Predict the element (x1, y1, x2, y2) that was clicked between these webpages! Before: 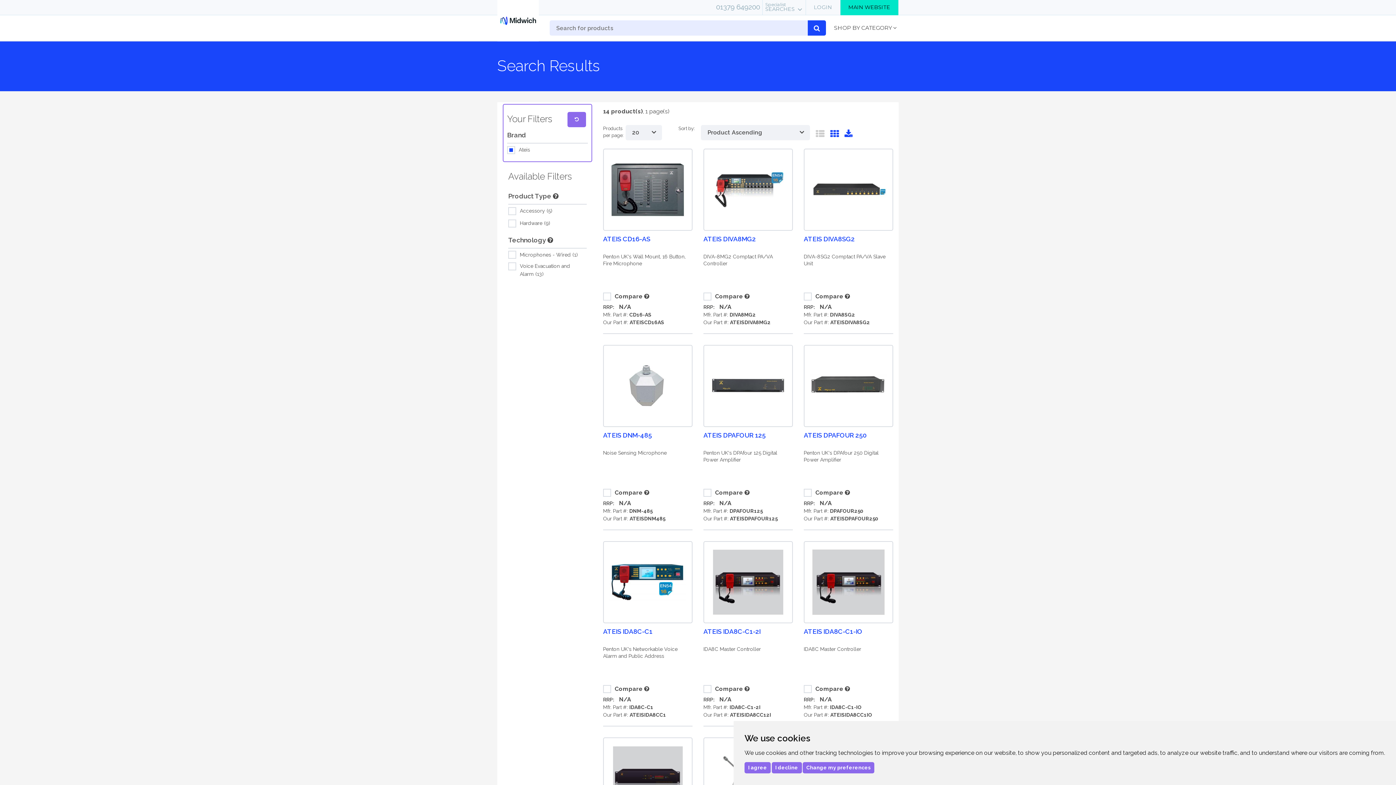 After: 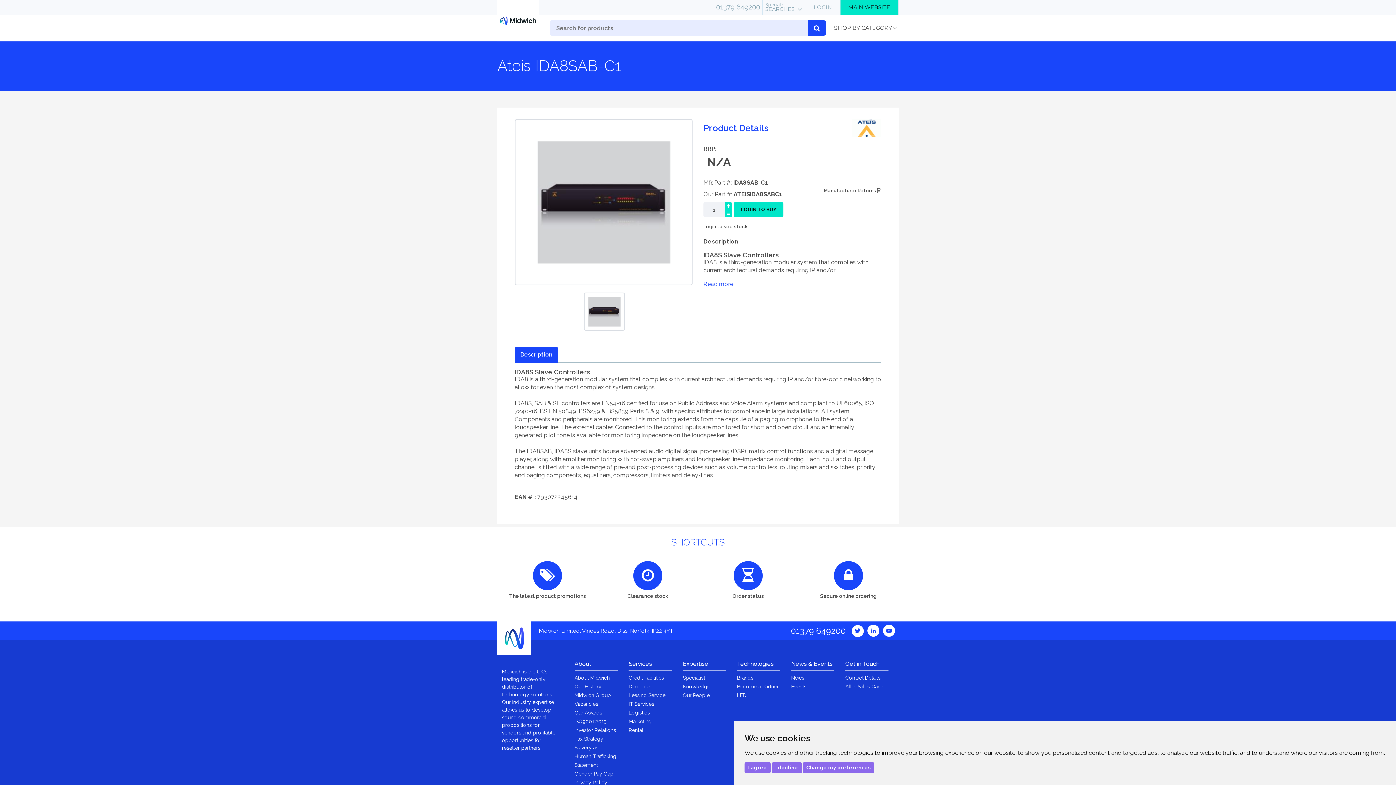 Action: bbox: (603, 737, 692, 820)